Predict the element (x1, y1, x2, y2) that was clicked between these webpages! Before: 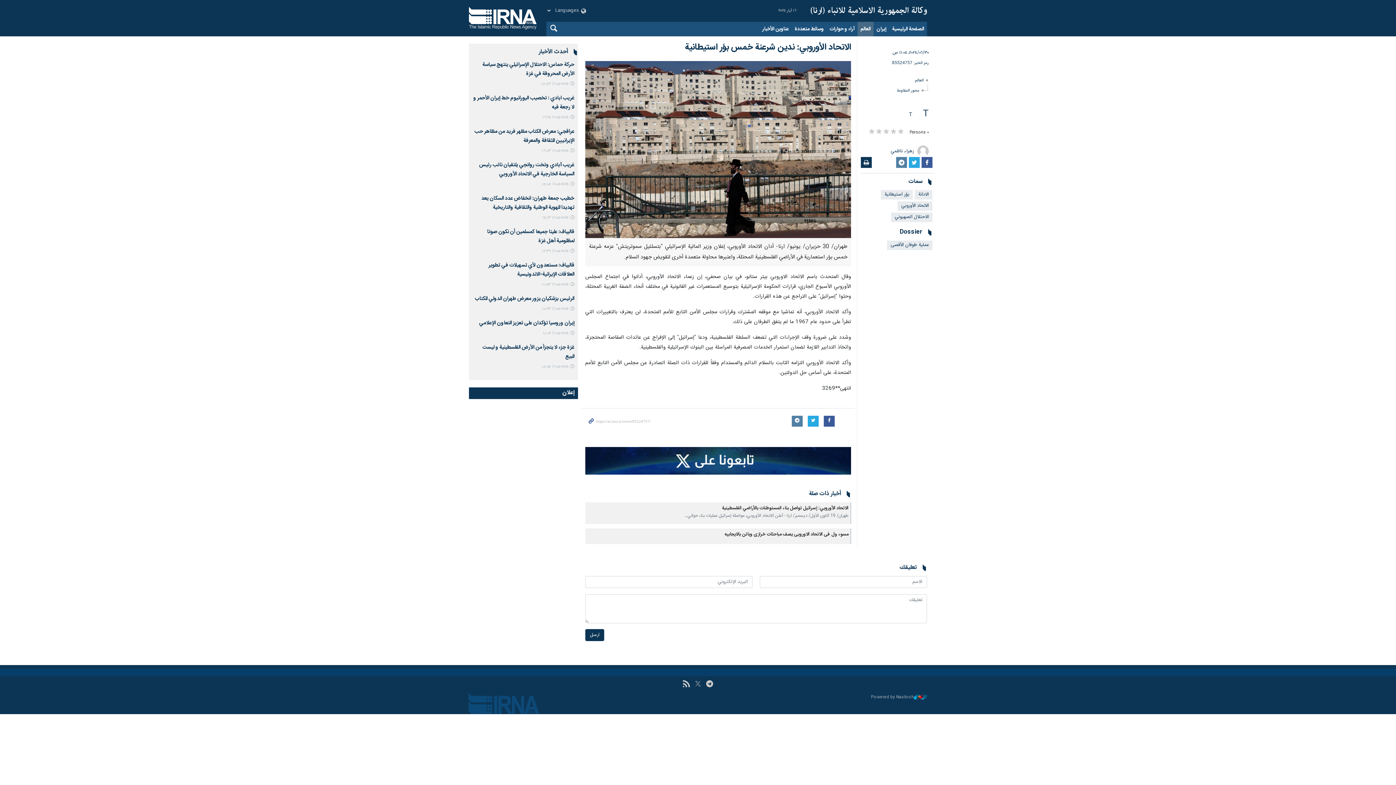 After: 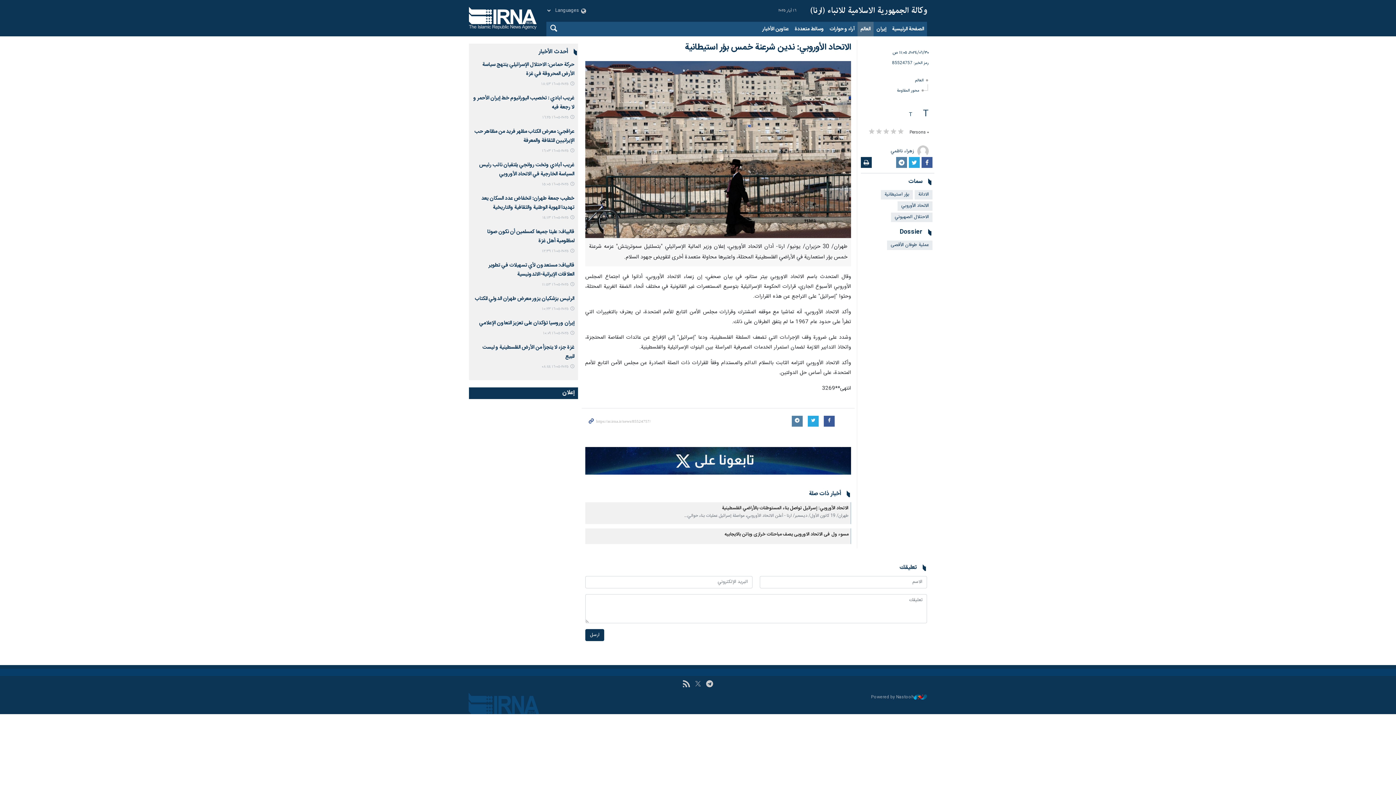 Action: bbox: (890, 145, 929, 157) label: زهراء ناظمي